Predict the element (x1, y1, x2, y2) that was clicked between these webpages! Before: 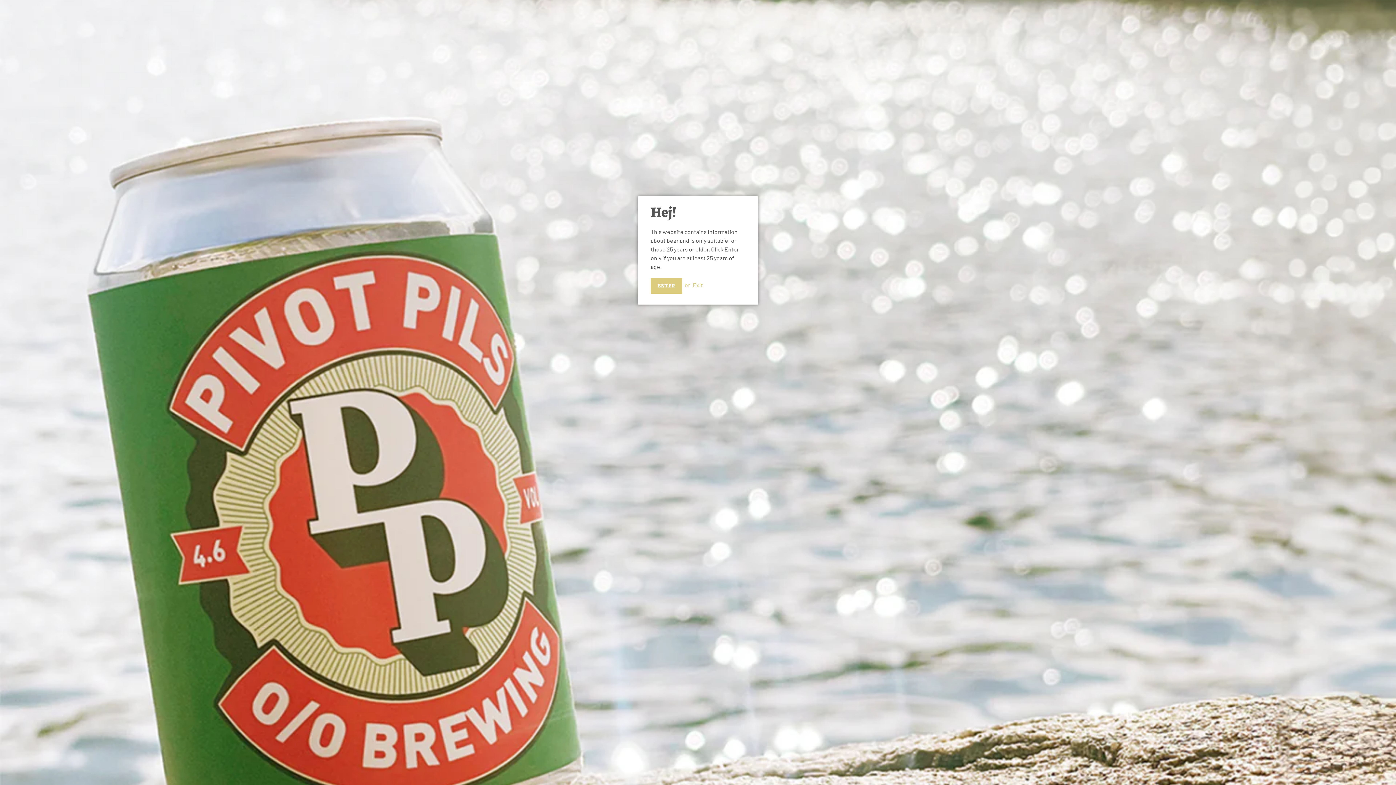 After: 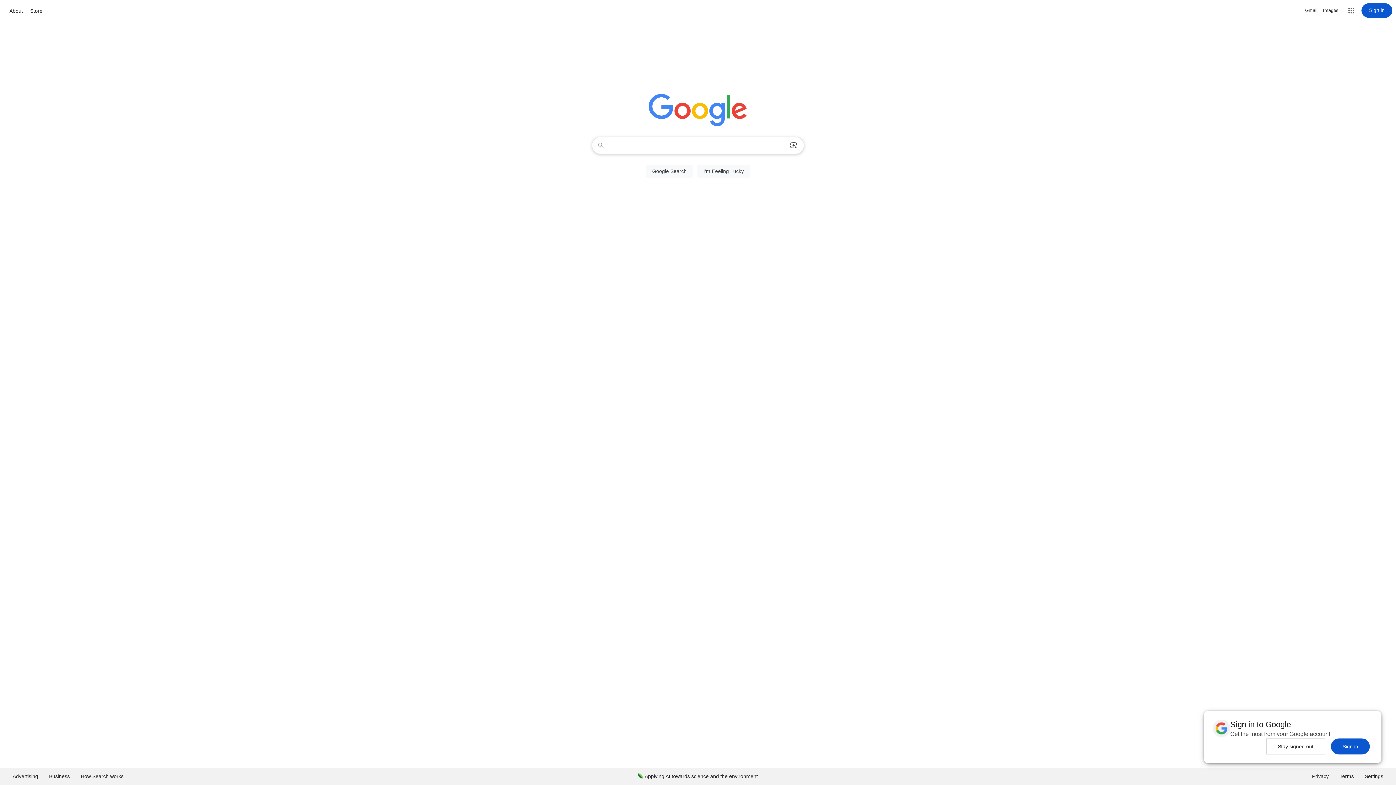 Action: label: Exit bbox: (692, 281, 703, 288)